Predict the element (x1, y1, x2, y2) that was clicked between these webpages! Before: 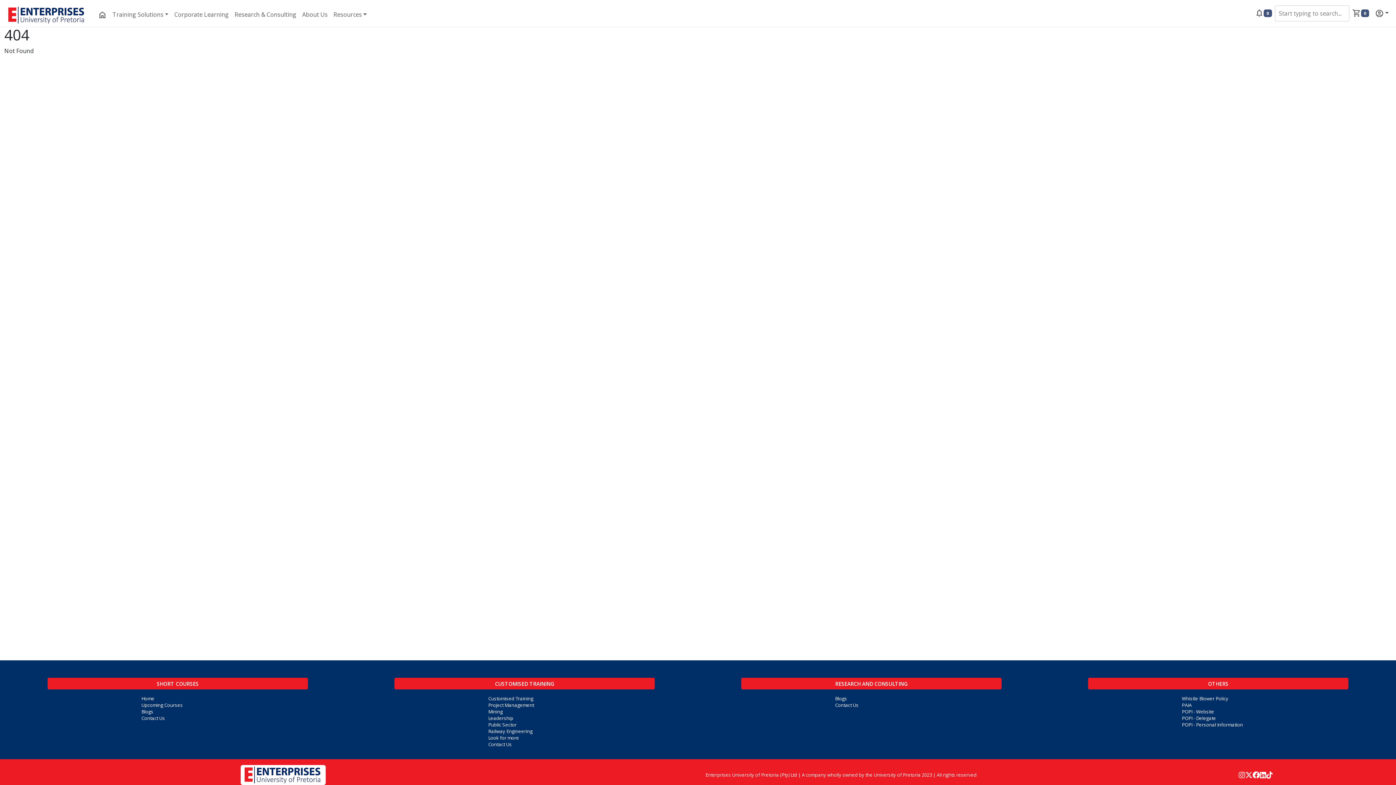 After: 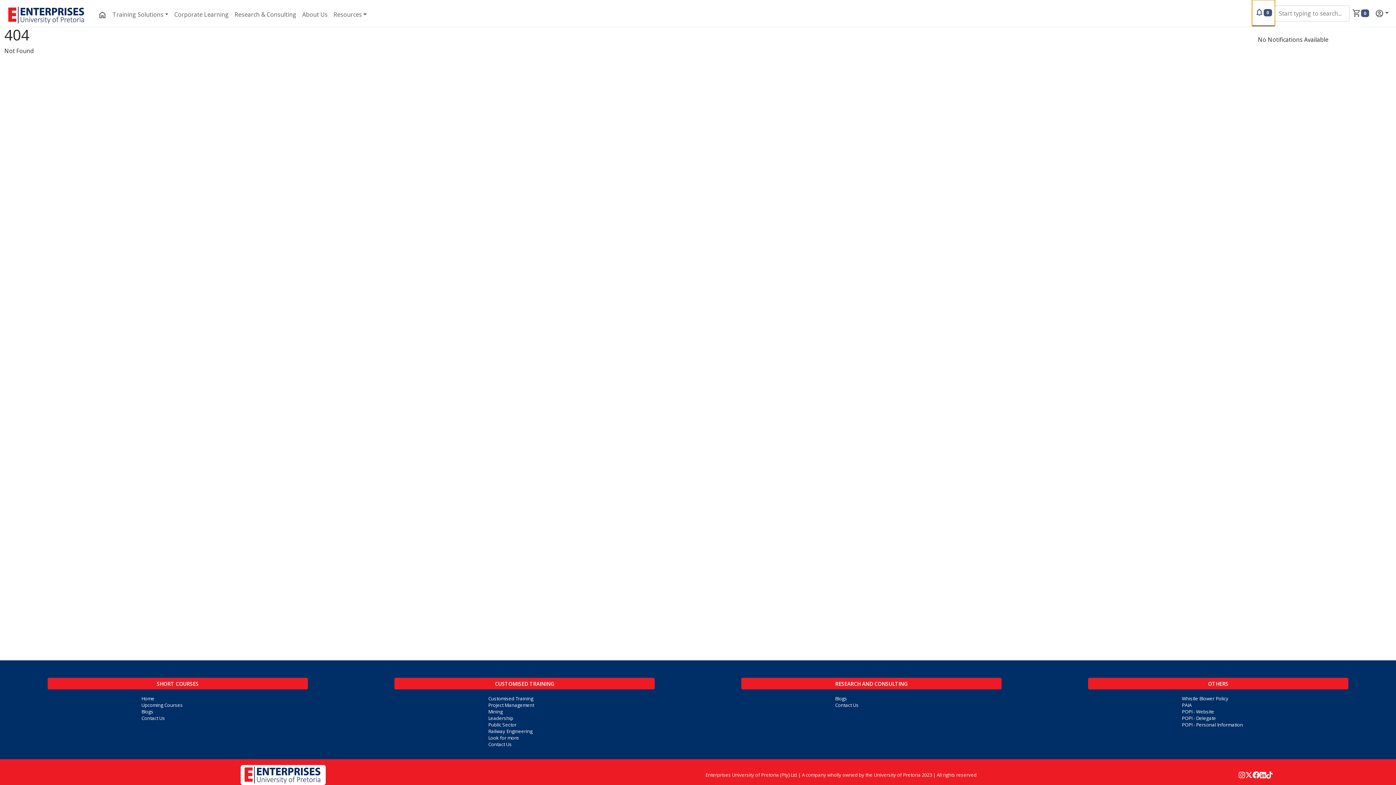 Action: bbox: (1252, 0, 1275, 26) label: notifications
0